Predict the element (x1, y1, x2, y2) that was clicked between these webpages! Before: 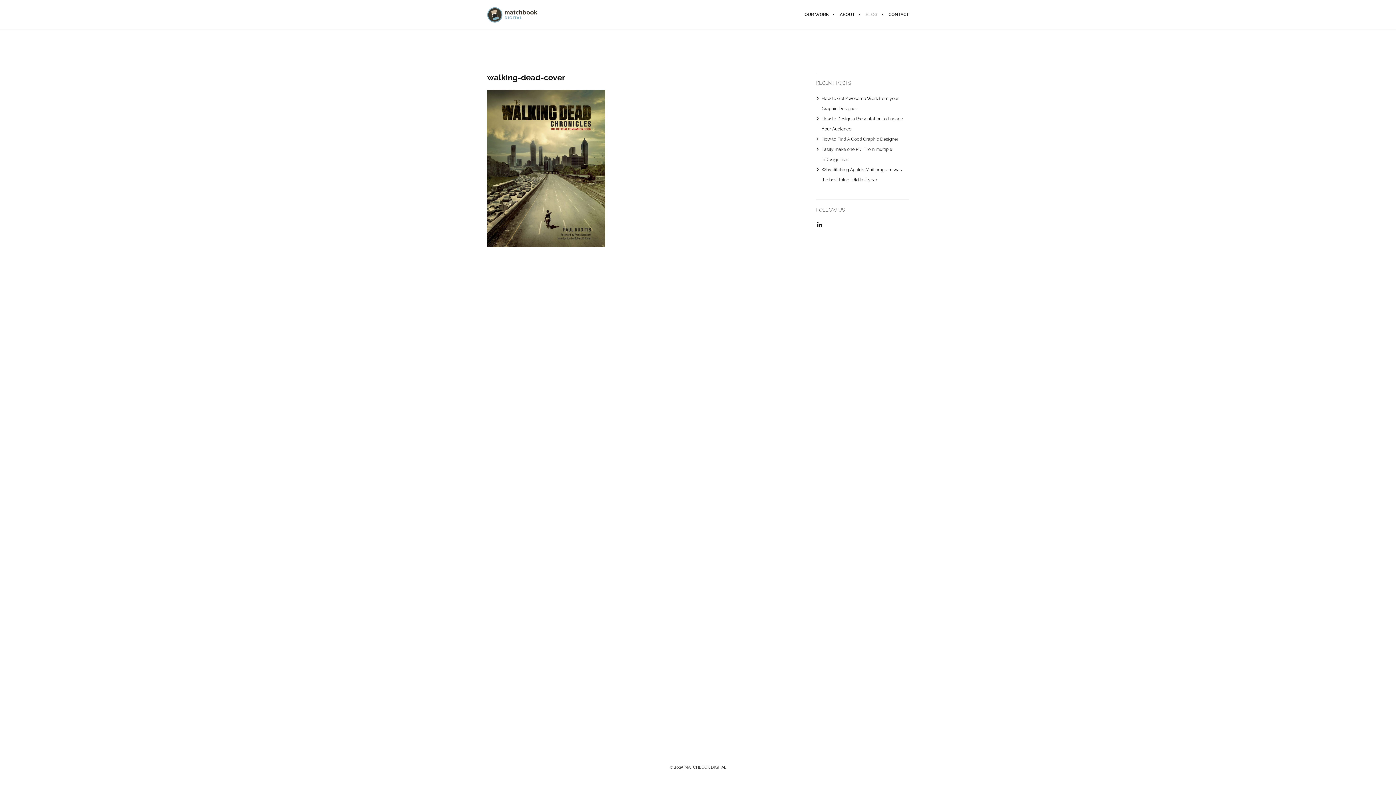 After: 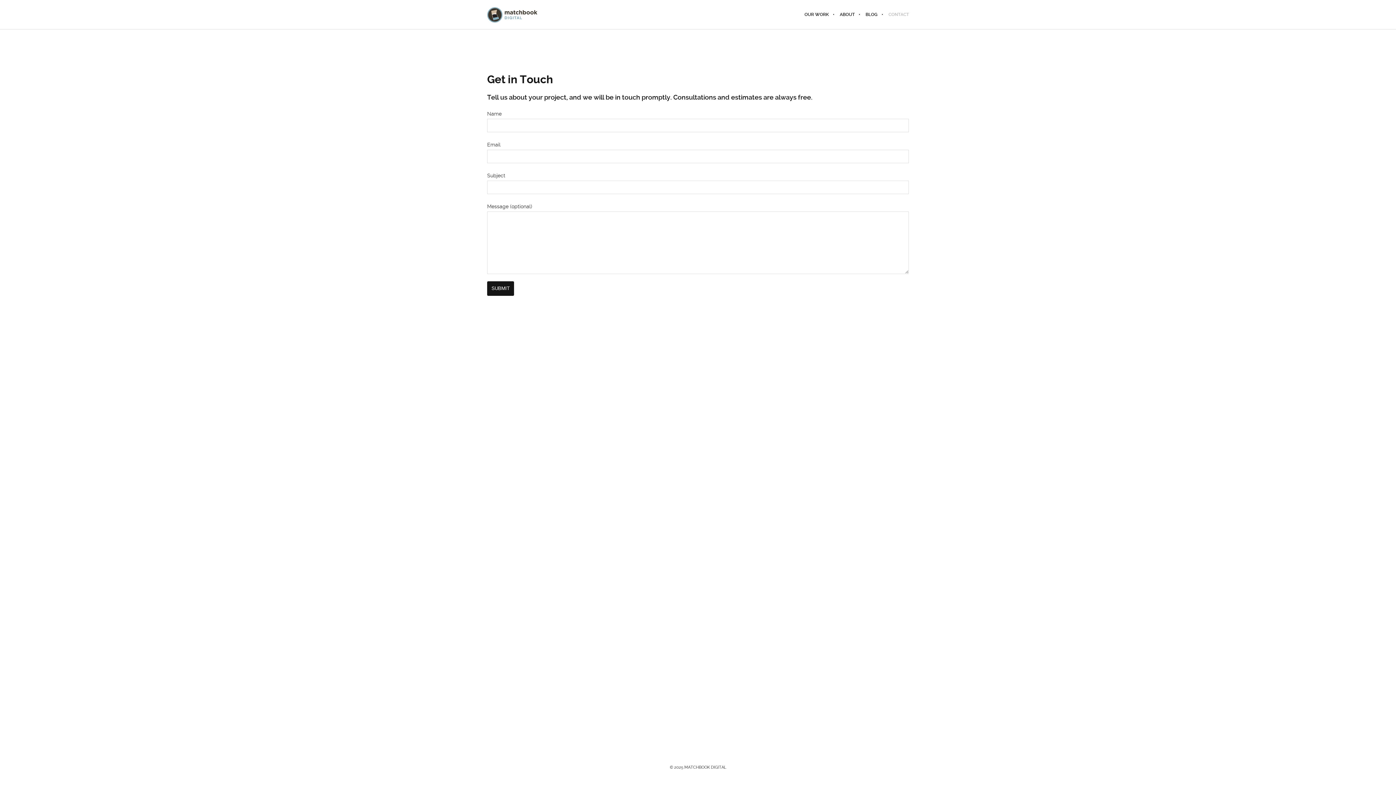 Action: label: CONTACT bbox: (883, 0, 909, 29)